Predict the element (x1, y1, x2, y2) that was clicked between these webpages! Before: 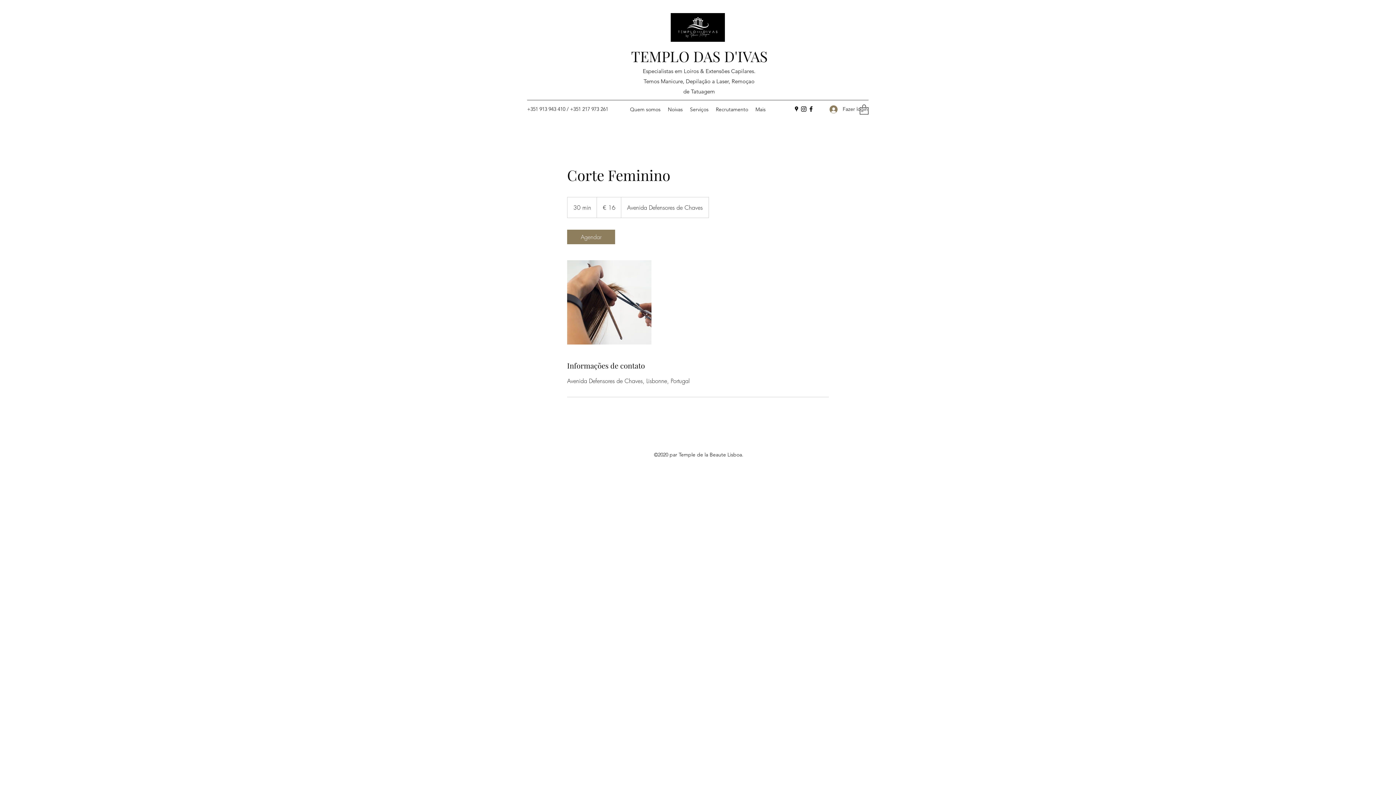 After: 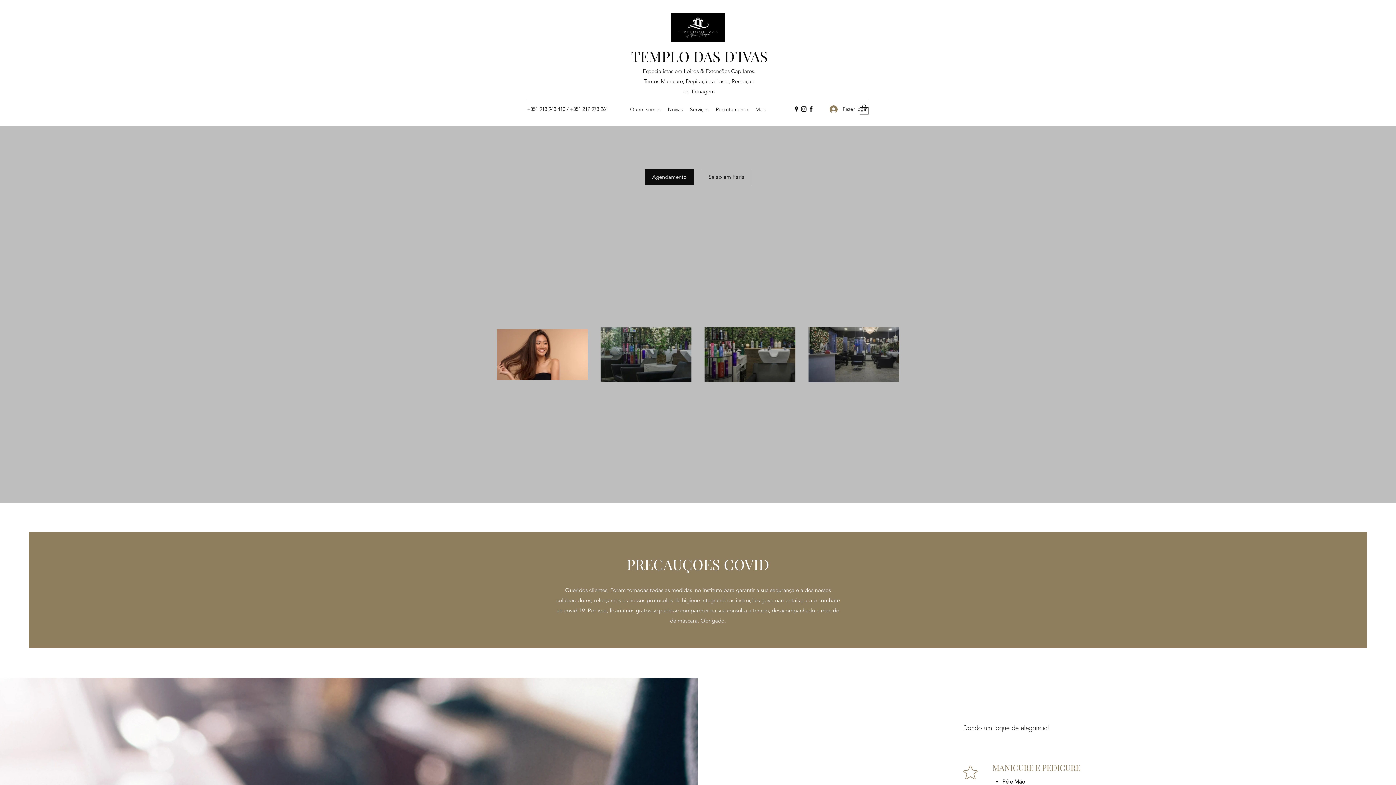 Action: label: TEMPLO DAS D'IVAS bbox: (631, 46, 768, 65)